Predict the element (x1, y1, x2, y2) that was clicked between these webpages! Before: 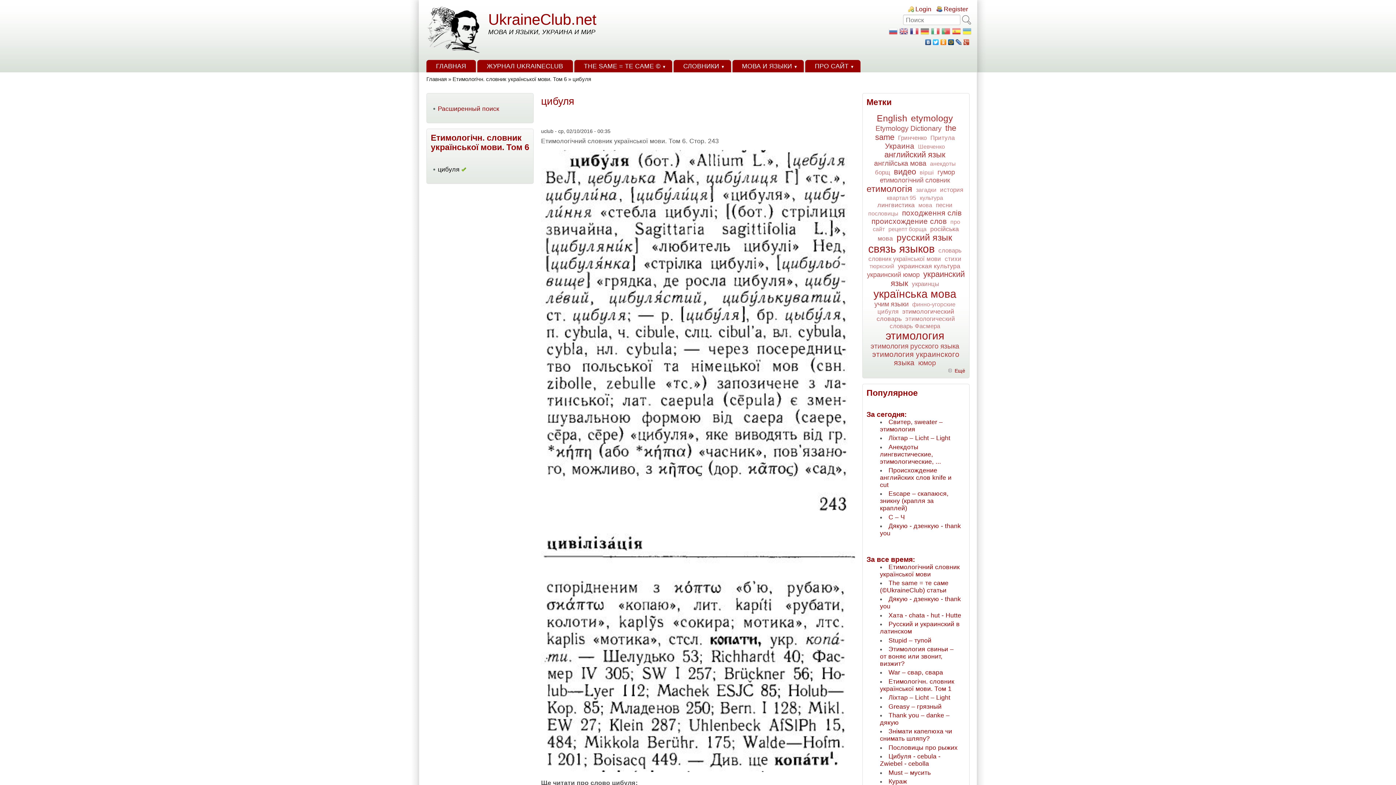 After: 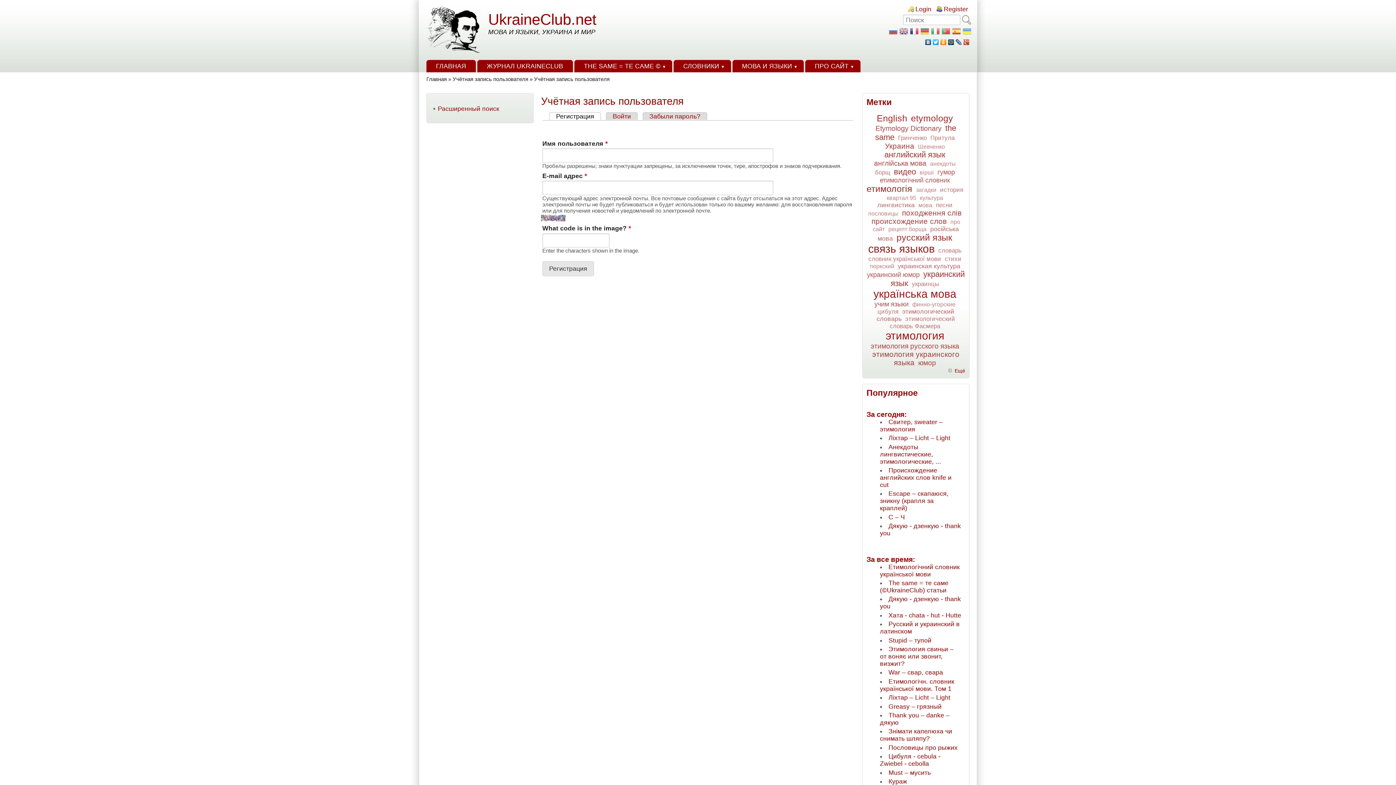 Action: label: Register bbox: (944, 5, 968, 12)